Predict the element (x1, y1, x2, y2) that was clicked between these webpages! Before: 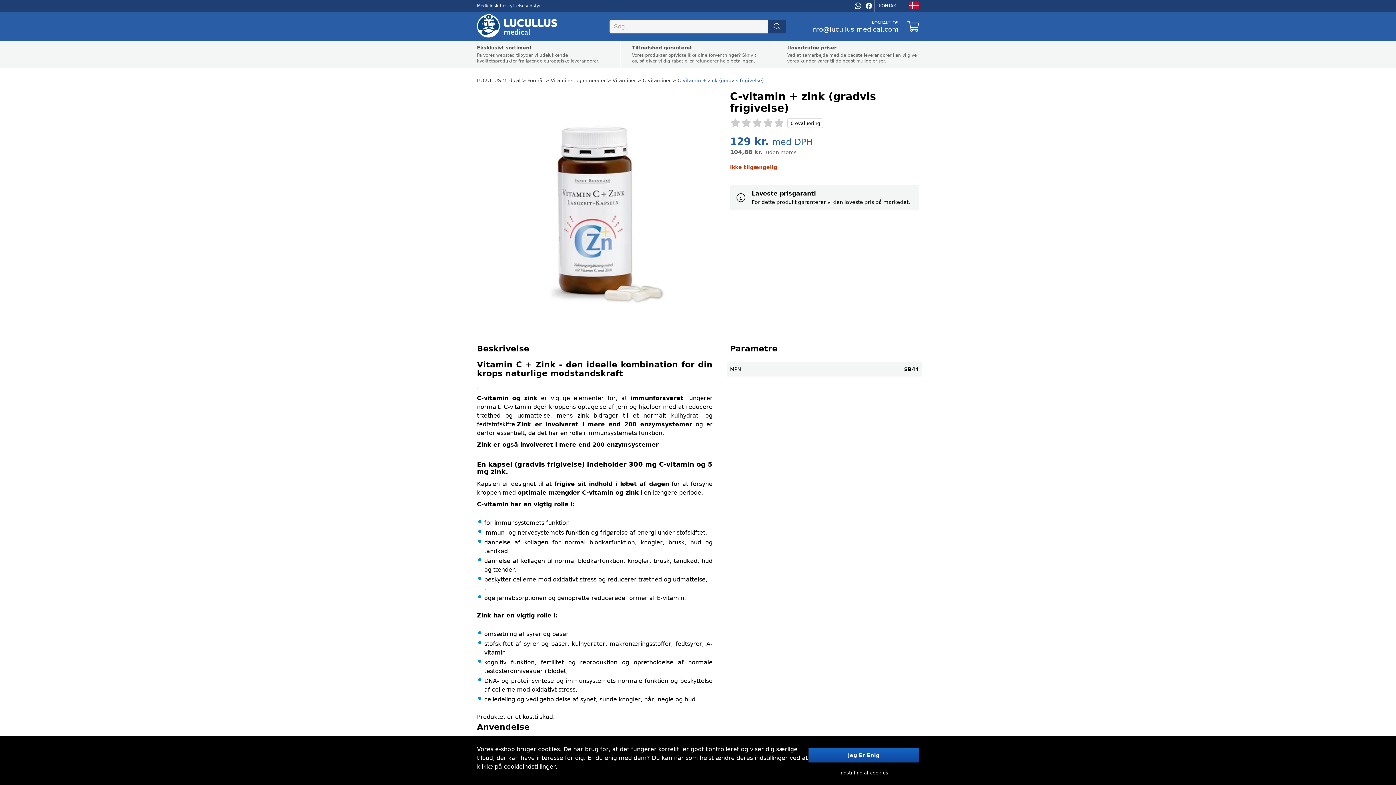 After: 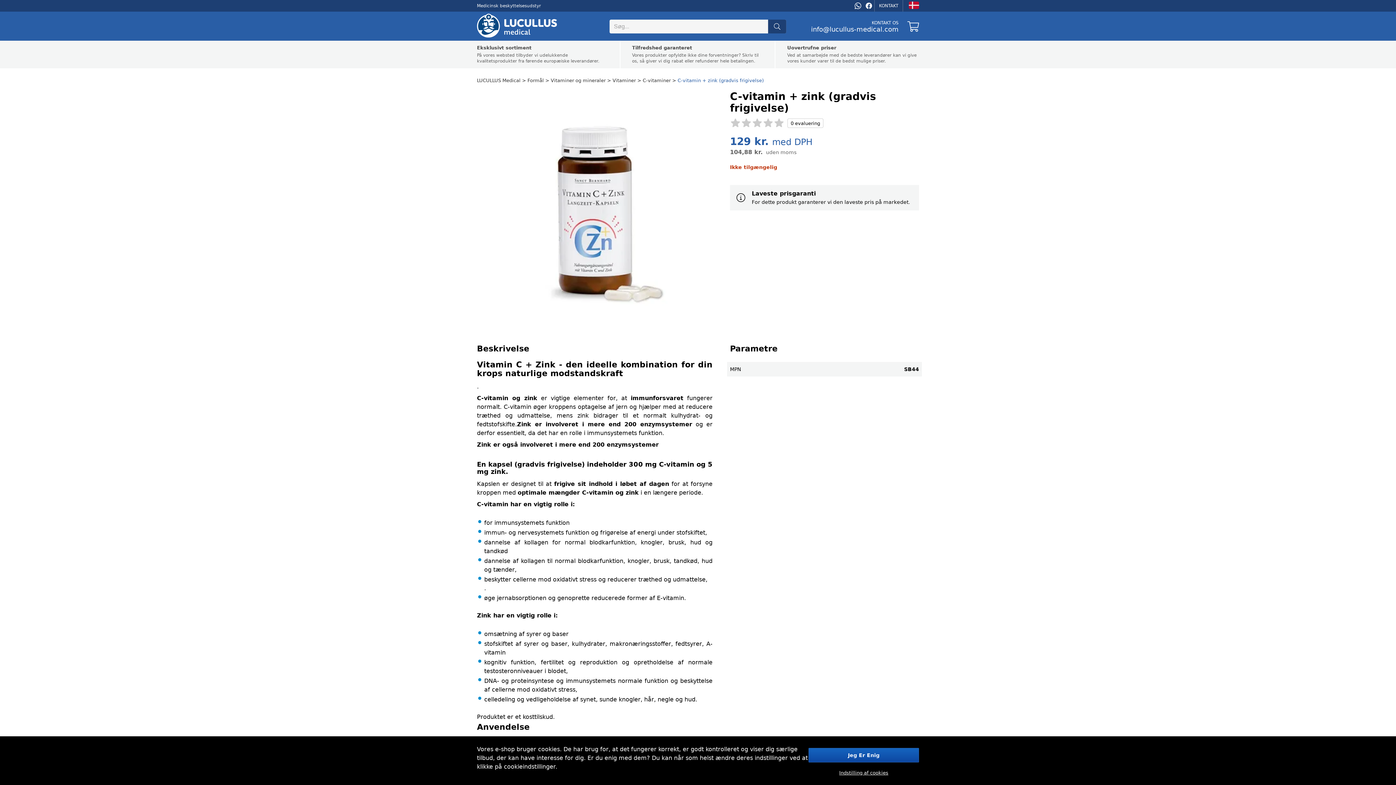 Action: bbox: (863, 0, 874, 11)